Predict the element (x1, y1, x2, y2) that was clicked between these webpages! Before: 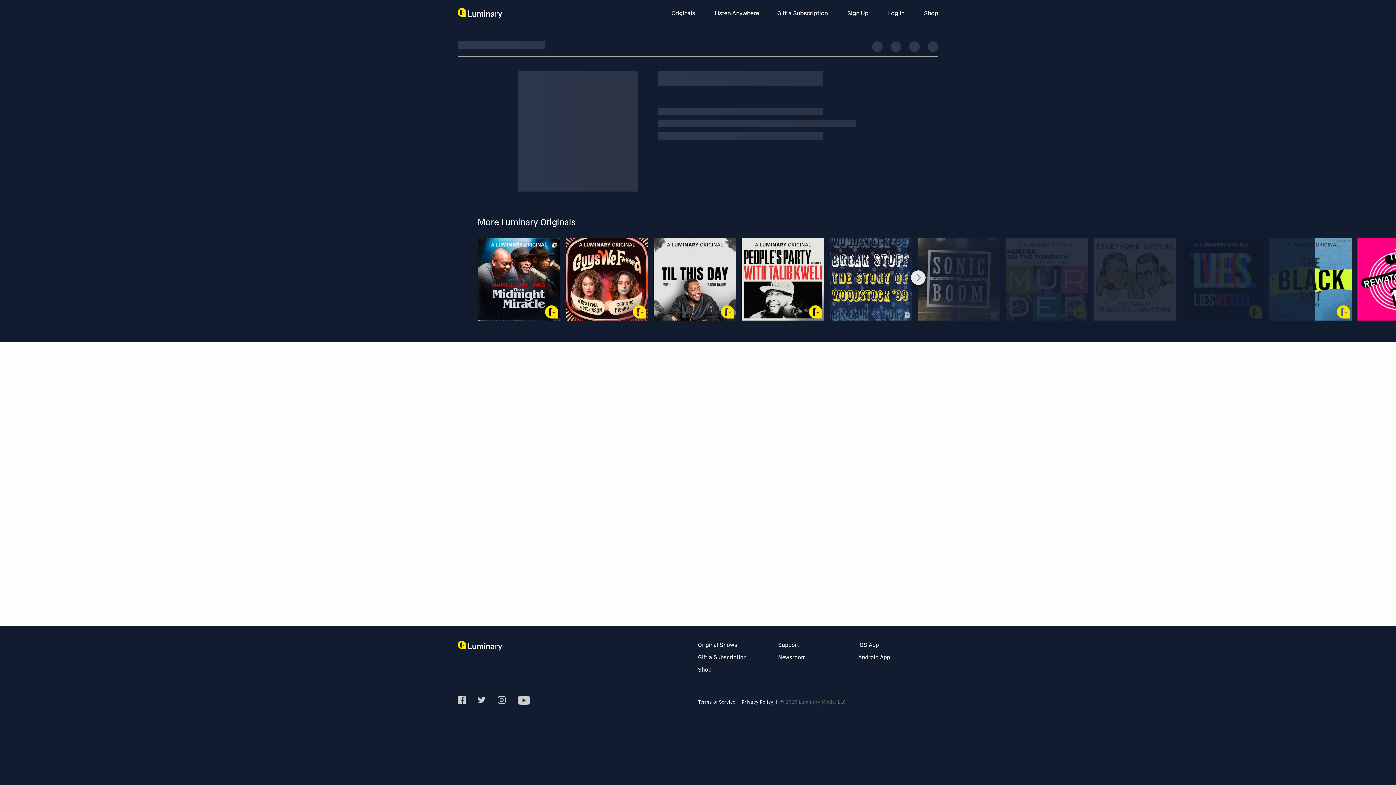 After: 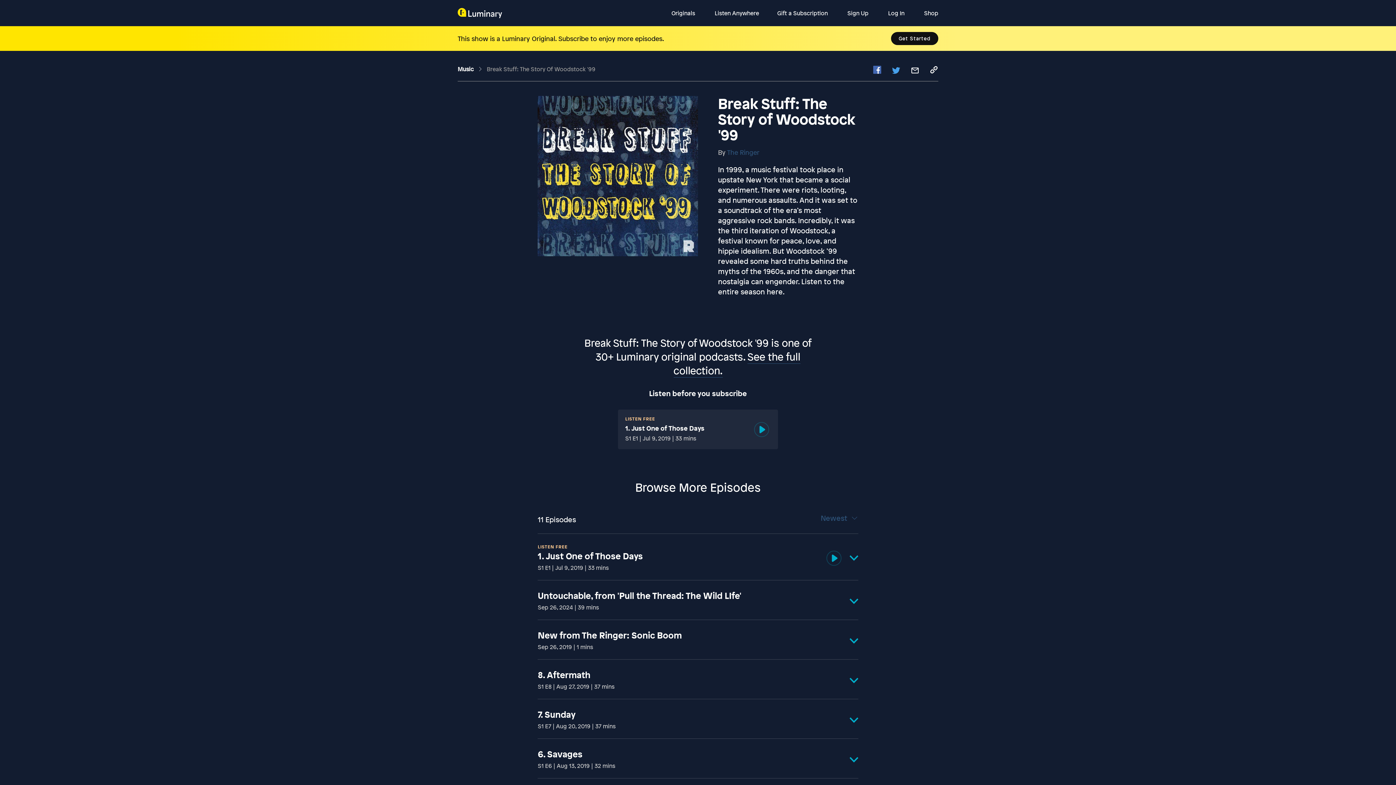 Action: label: Break Stuff: The Story of Woodstock '99

Music

In 1999, a music festival took place in upstate New York that became a social experiment. There were riots, looting, and numerous assaults. And it was set to a soundtrack of the era’s most aggressive rock bands. Incredibly, it was the third iteration of Woodstock, a festival known for peace, love, and hippie idealism. But Woodstock ’99 revealed some hard truths behind the myths of the 1960s, and the danger that nostalgia can engender. Listen to the entire season here. bbox: (829, 238, 912, 320)